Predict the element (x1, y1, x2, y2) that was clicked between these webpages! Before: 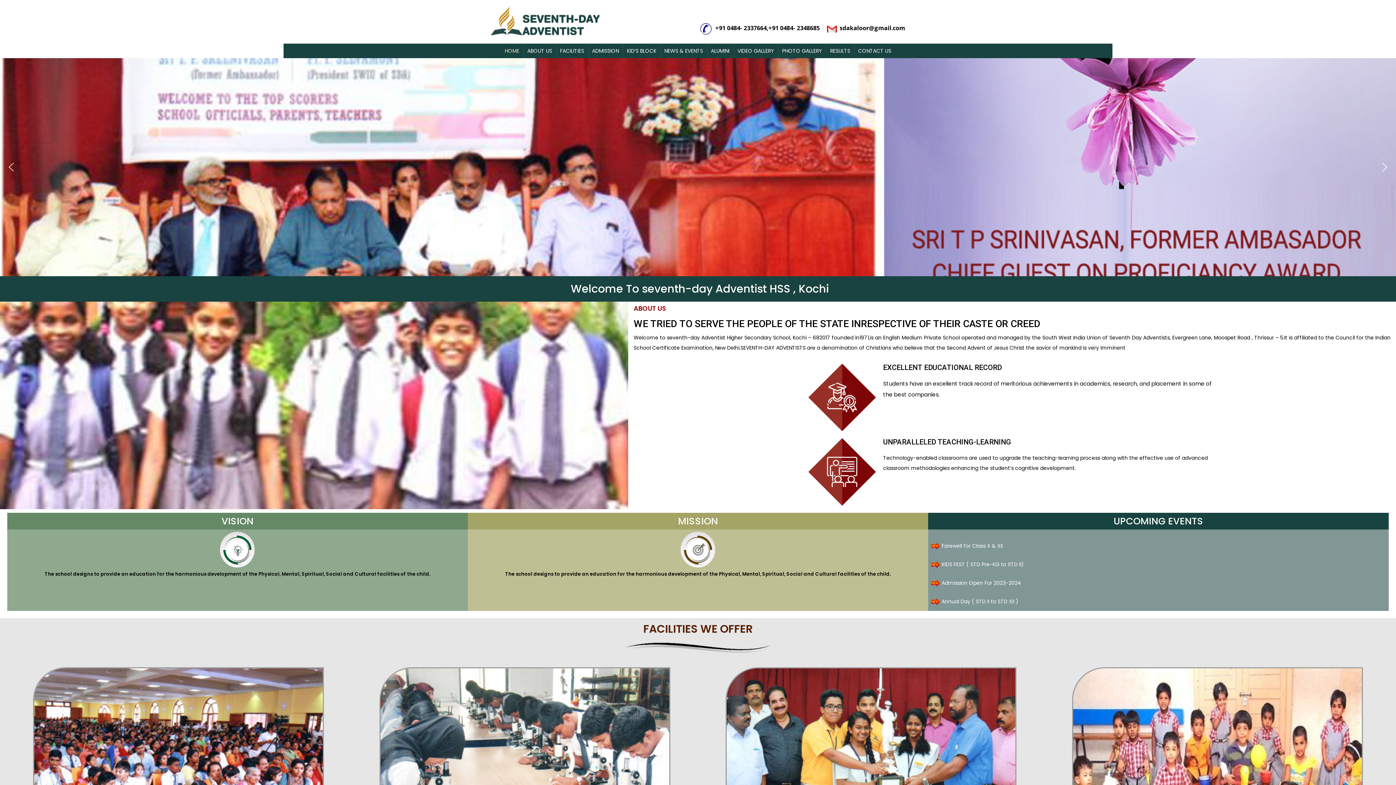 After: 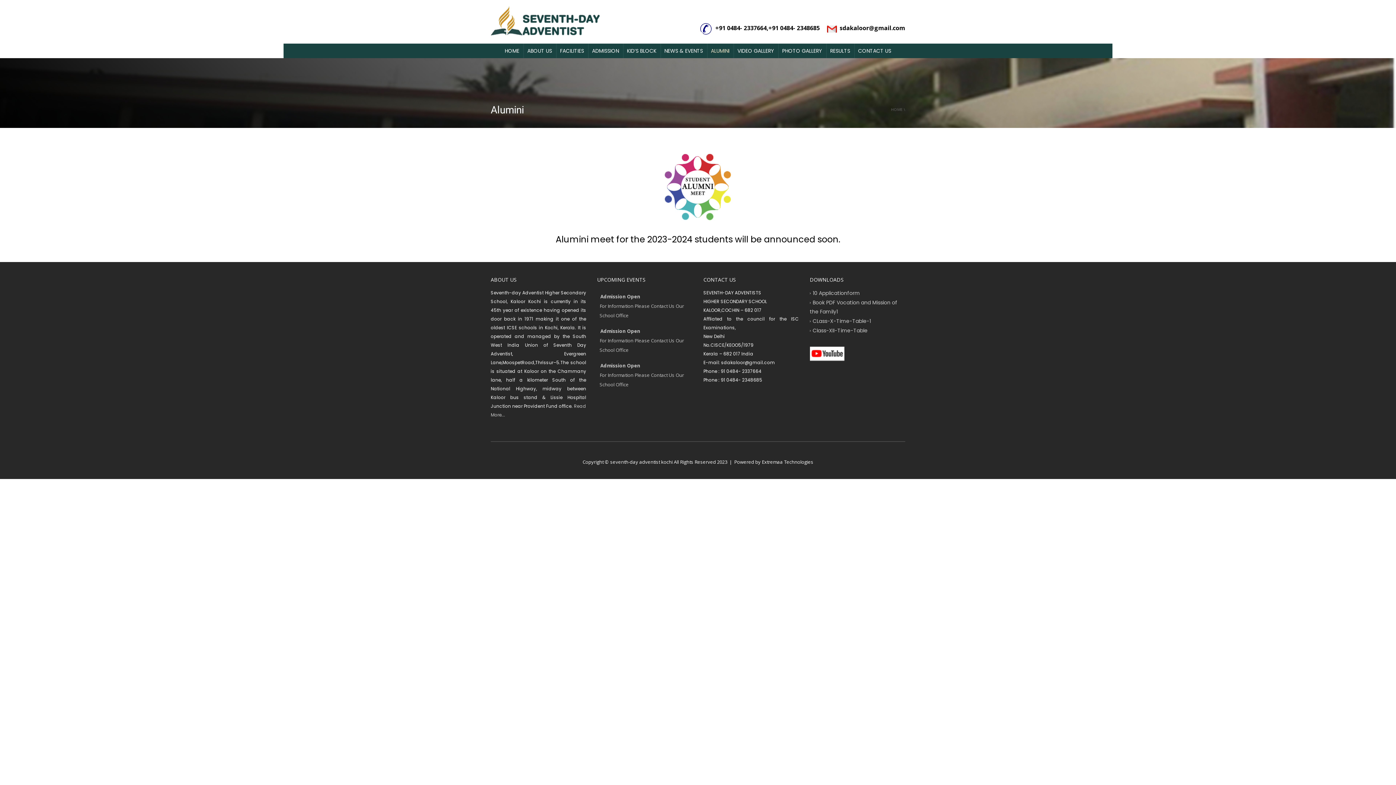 Action: label: ALUMINI bbox: (707, 43, 733, 58)